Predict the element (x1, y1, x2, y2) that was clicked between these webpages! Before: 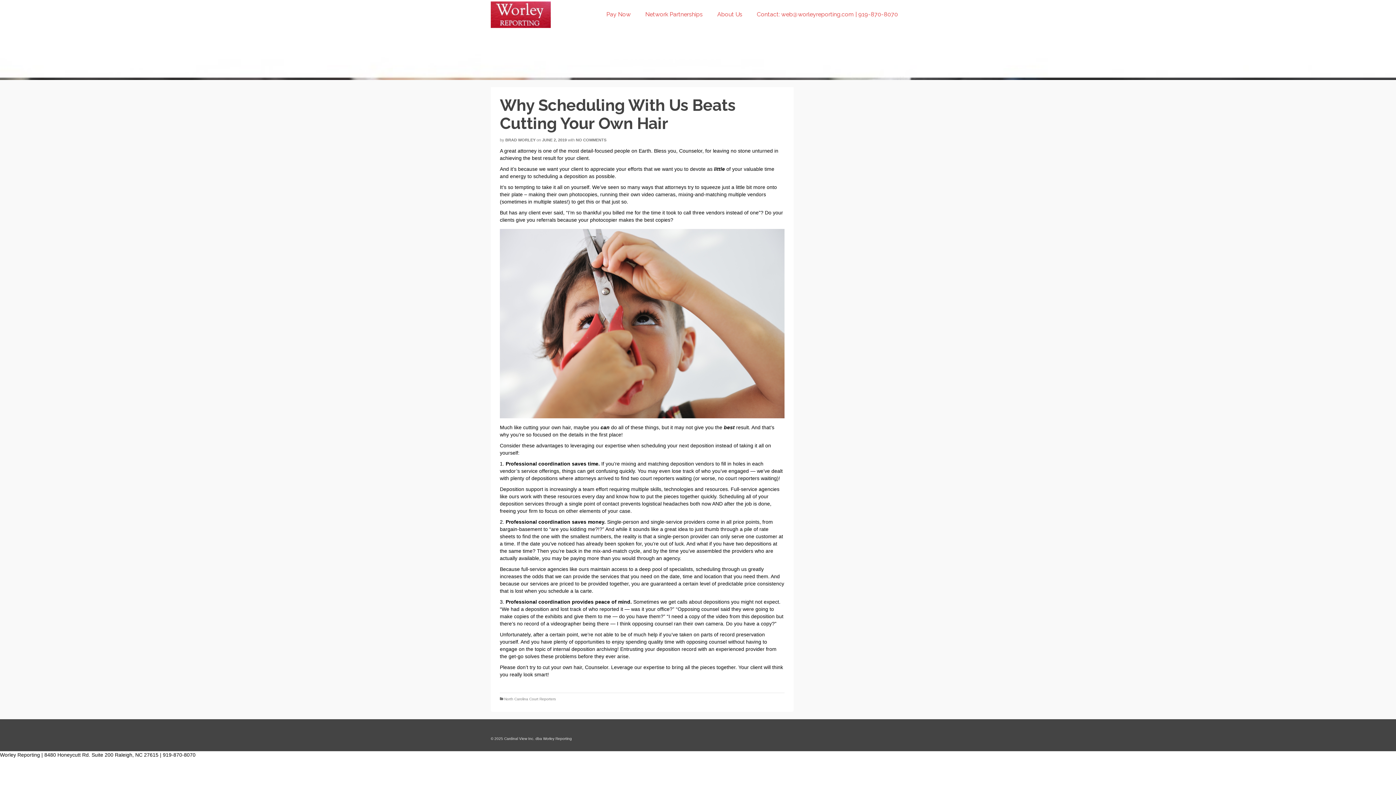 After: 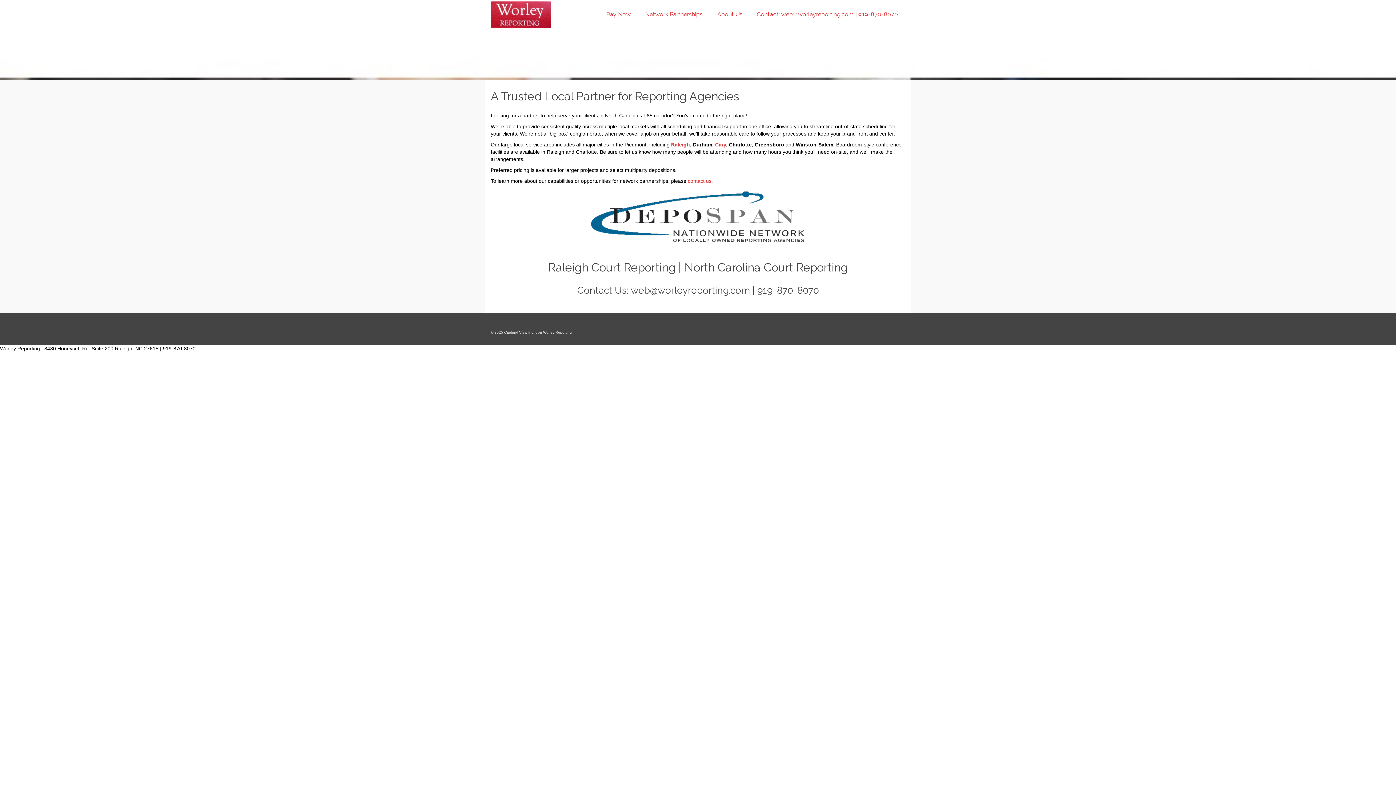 Action: bbox: (638, 0, 710, 29) label: Network Partnerships